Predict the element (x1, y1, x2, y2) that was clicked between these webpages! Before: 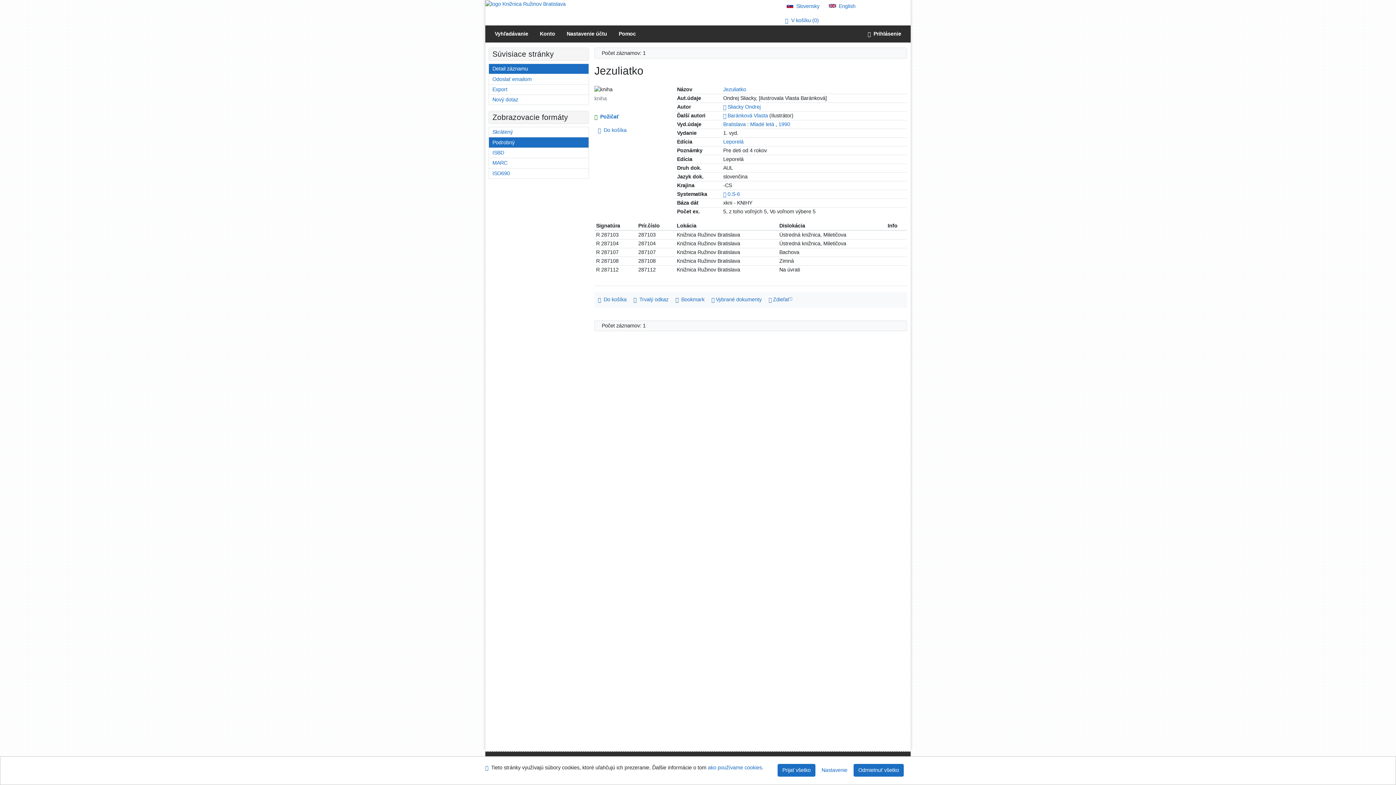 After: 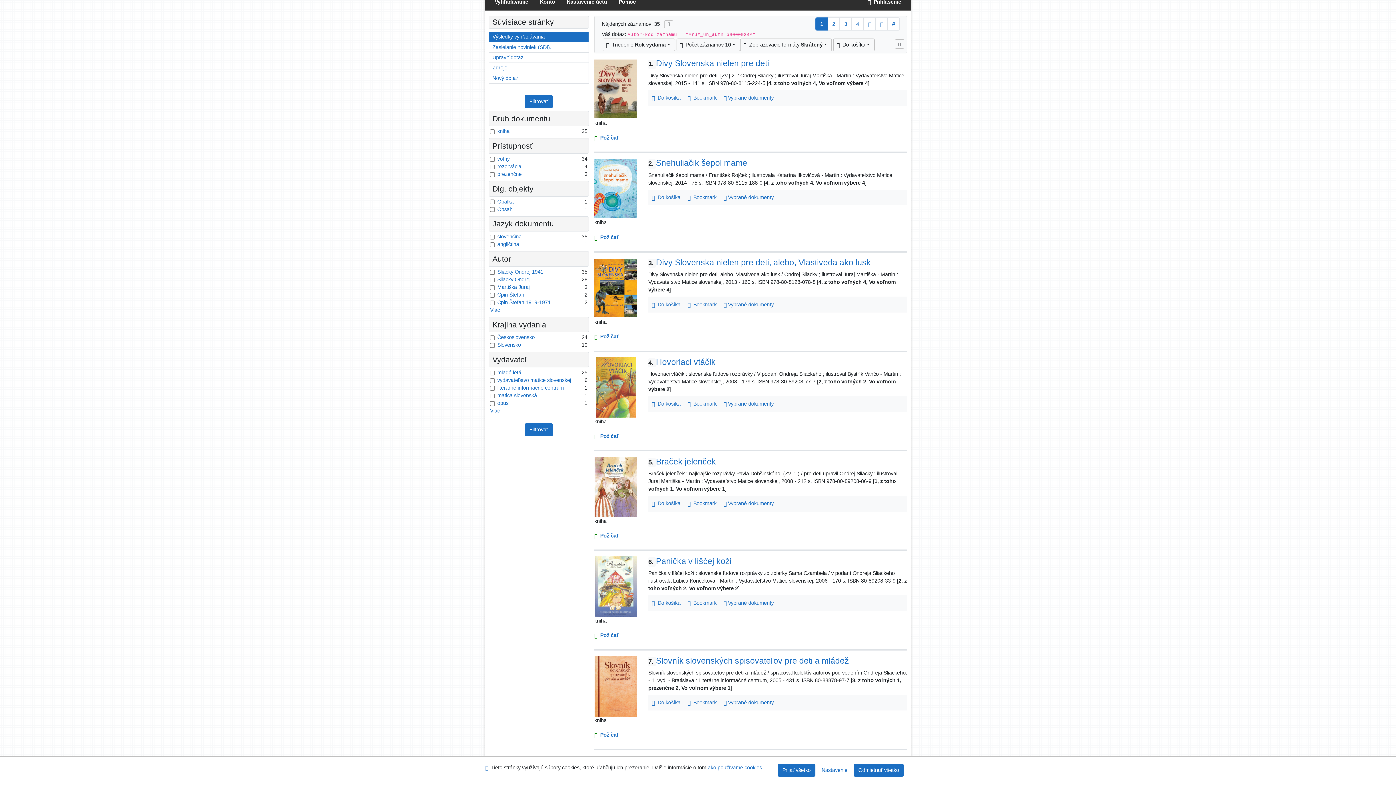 Action: label: Sliacky Ondrej bbox: (727, 104, 760, 109)